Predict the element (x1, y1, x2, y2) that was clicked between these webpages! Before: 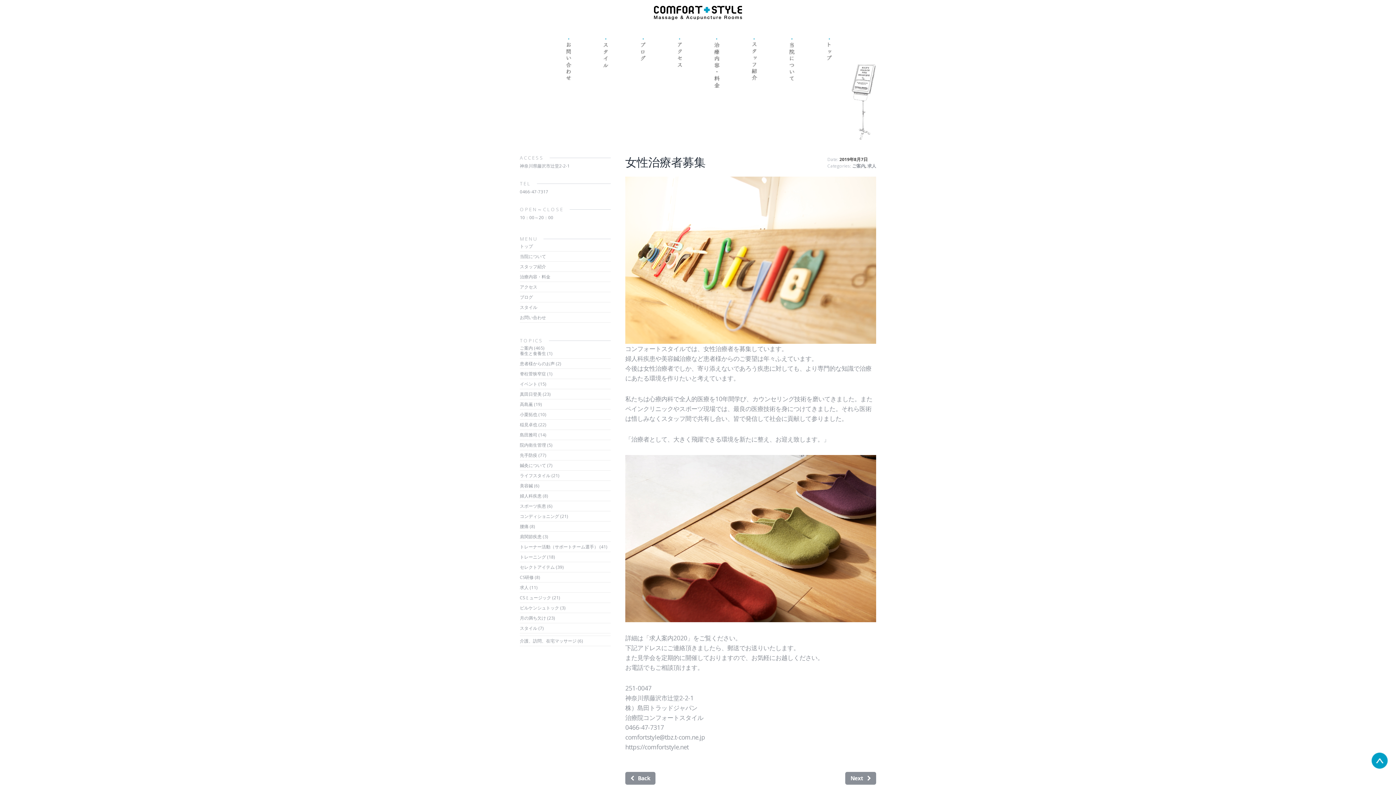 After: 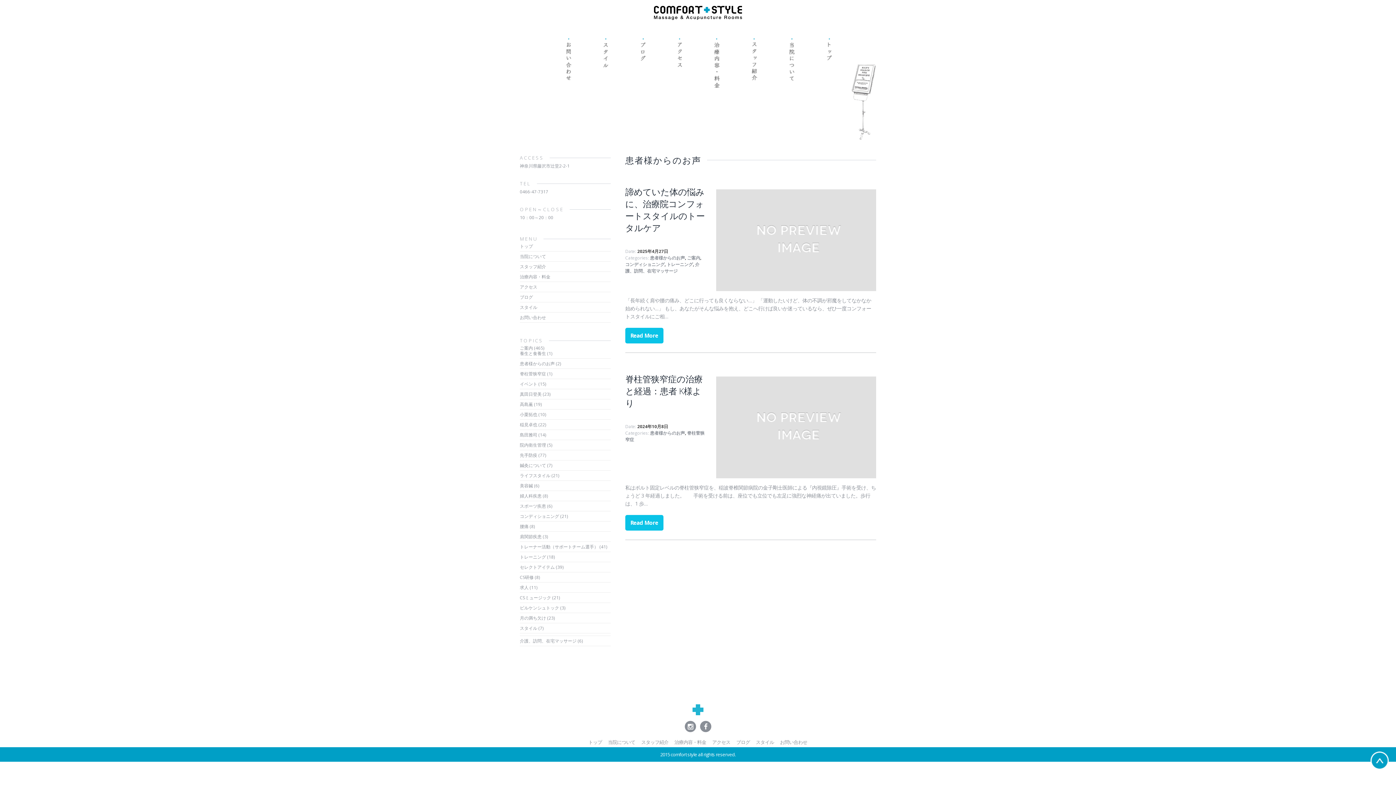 Action: label: 患者様からのお声 bbox: (520, 360, 554, 366)